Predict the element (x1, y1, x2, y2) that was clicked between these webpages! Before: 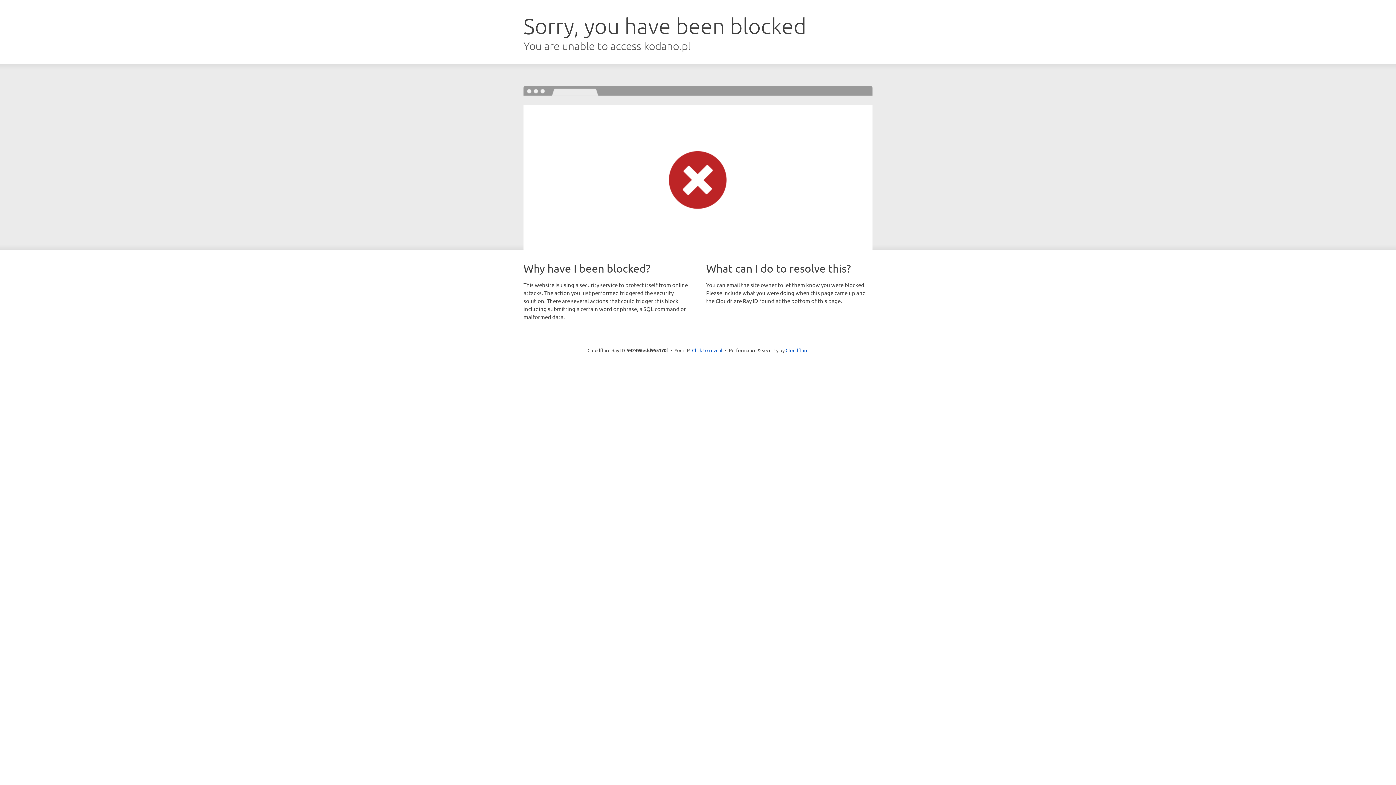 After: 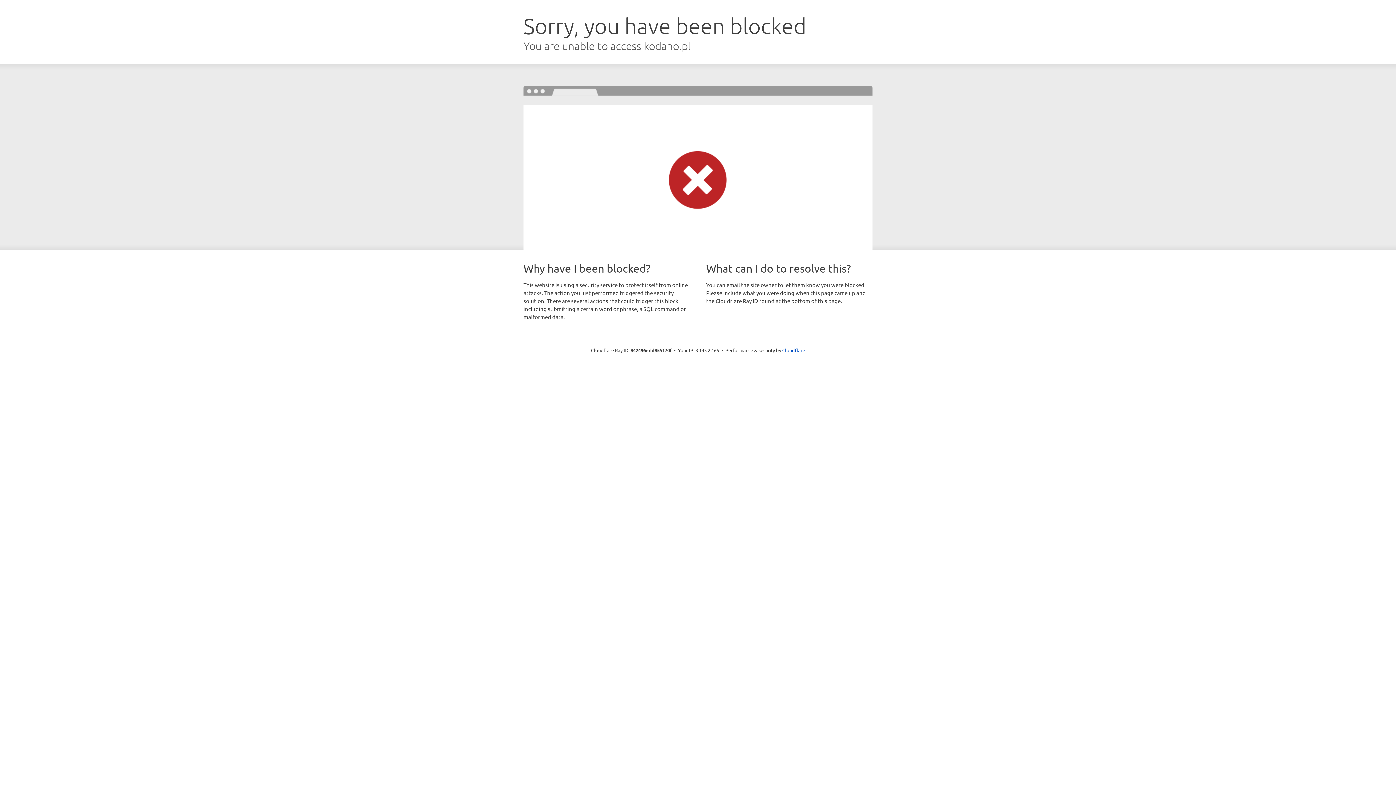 Action: bbox: (692, 346, 722, 353) label: Click to reveal